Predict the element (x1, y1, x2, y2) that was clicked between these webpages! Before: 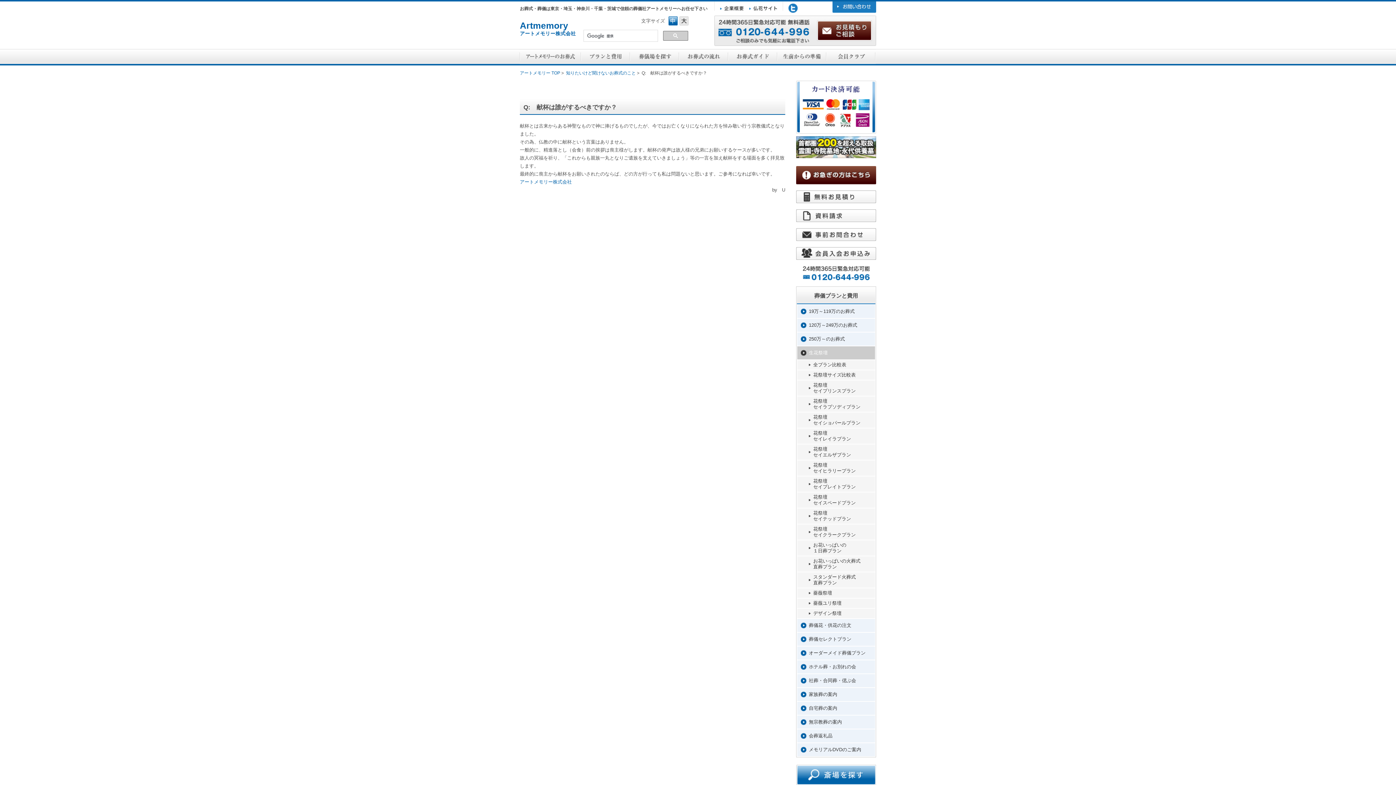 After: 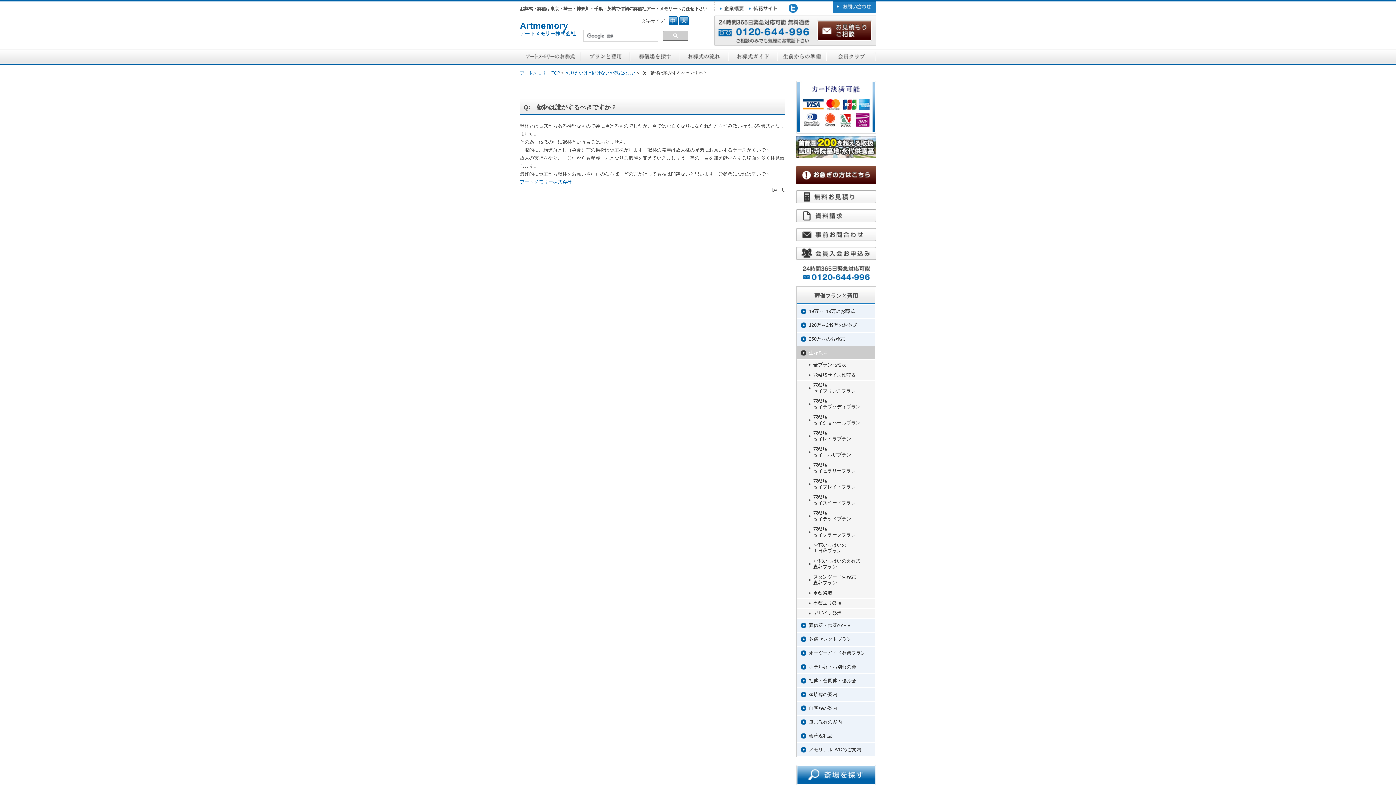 Action: label: フォントサイズ大 bbox: (679, 16, 688, 25)